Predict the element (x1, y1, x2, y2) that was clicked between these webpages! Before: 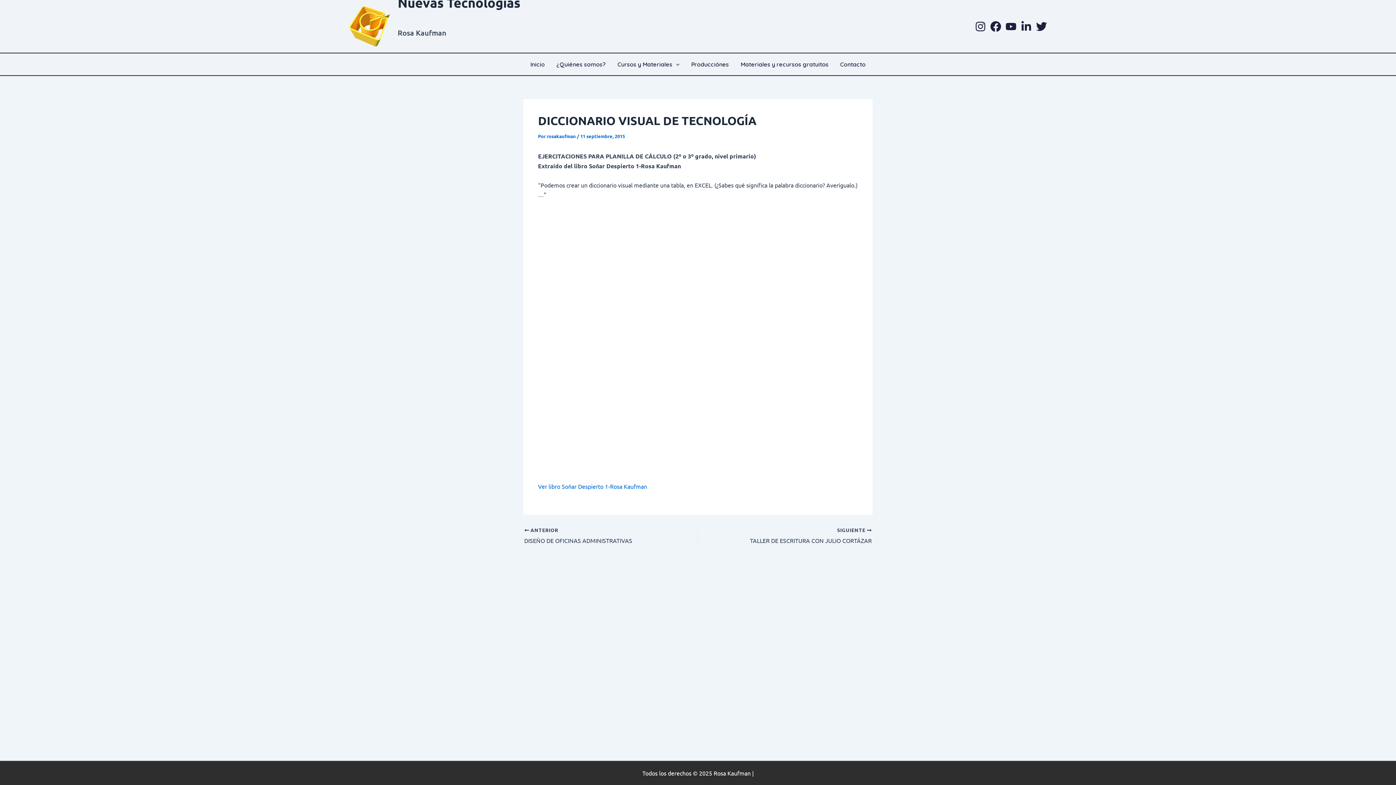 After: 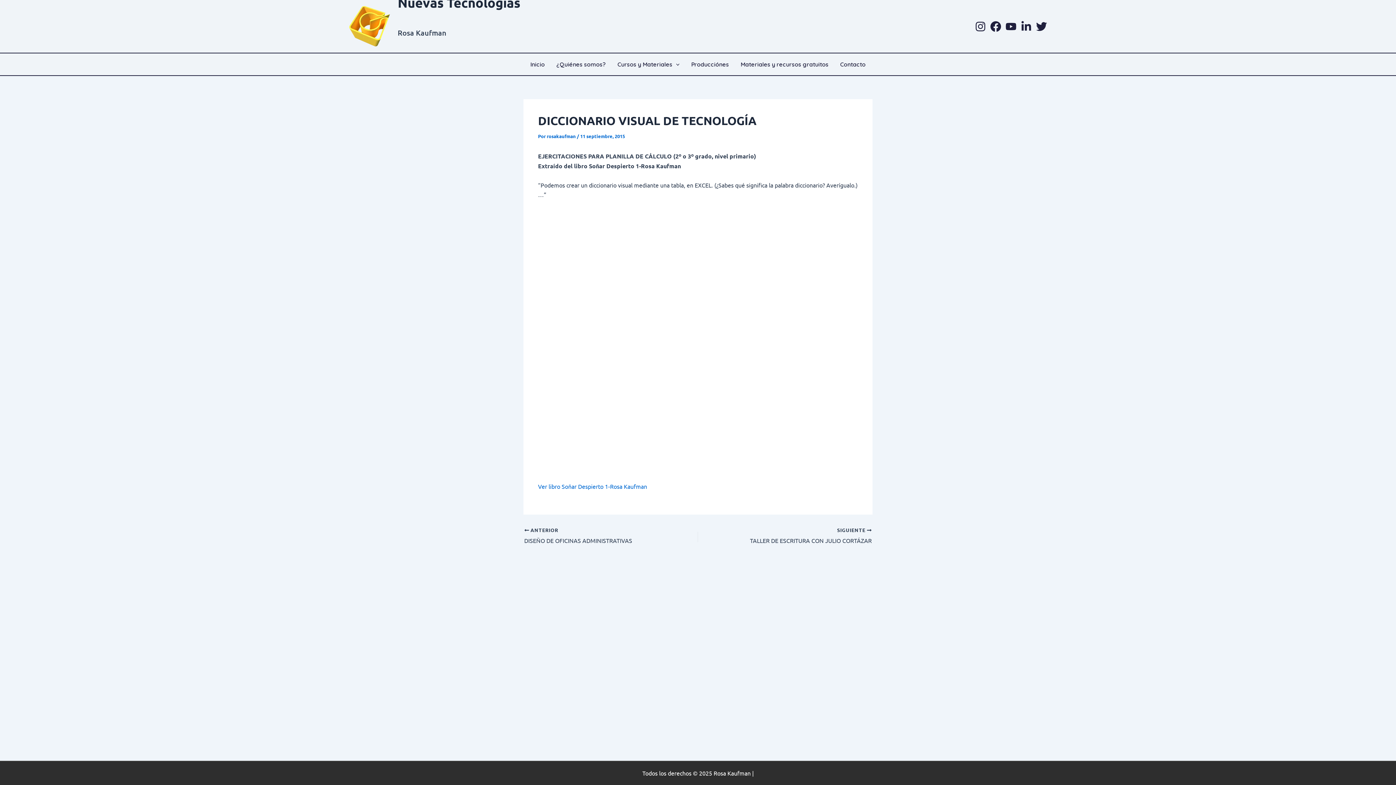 Action: bbox: (1021, 21, 1032, 31) label: Linkedin